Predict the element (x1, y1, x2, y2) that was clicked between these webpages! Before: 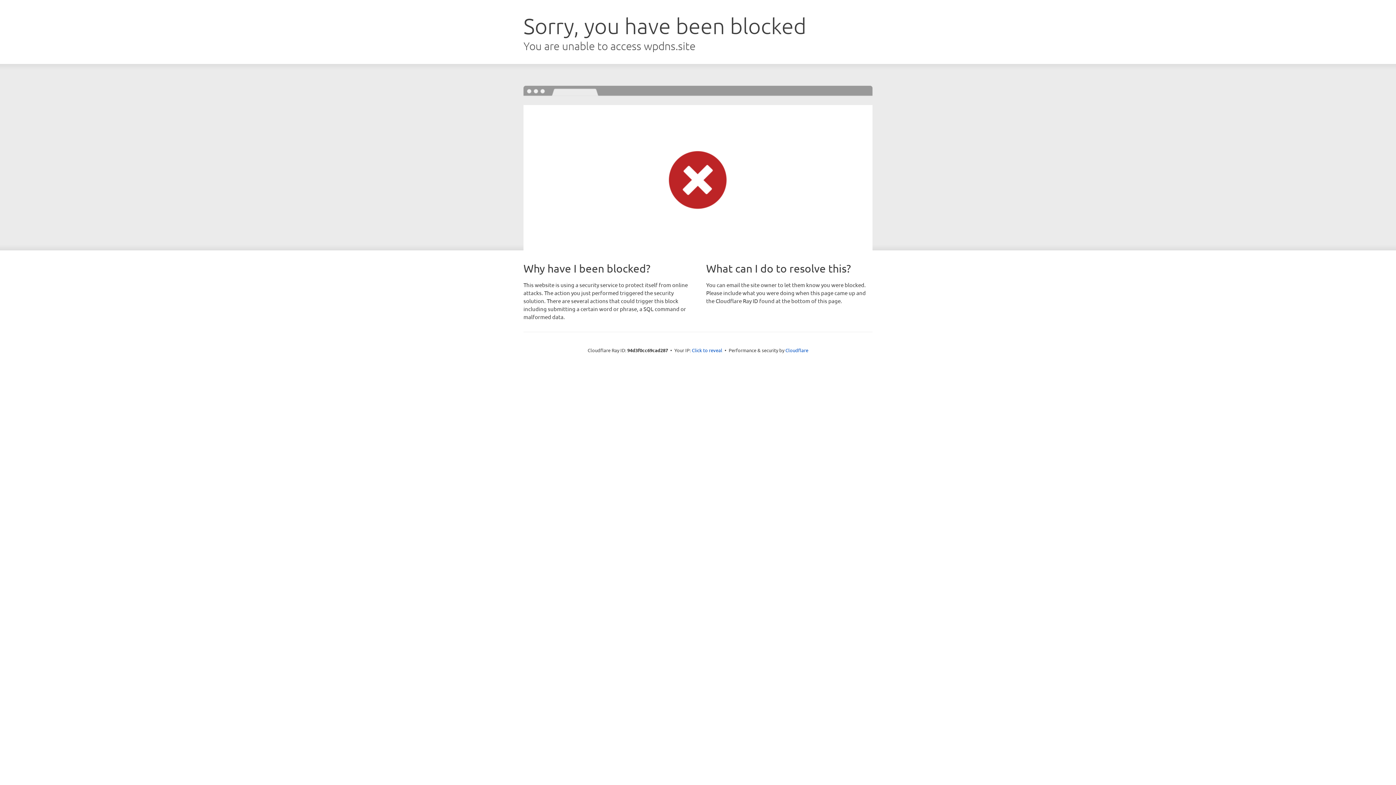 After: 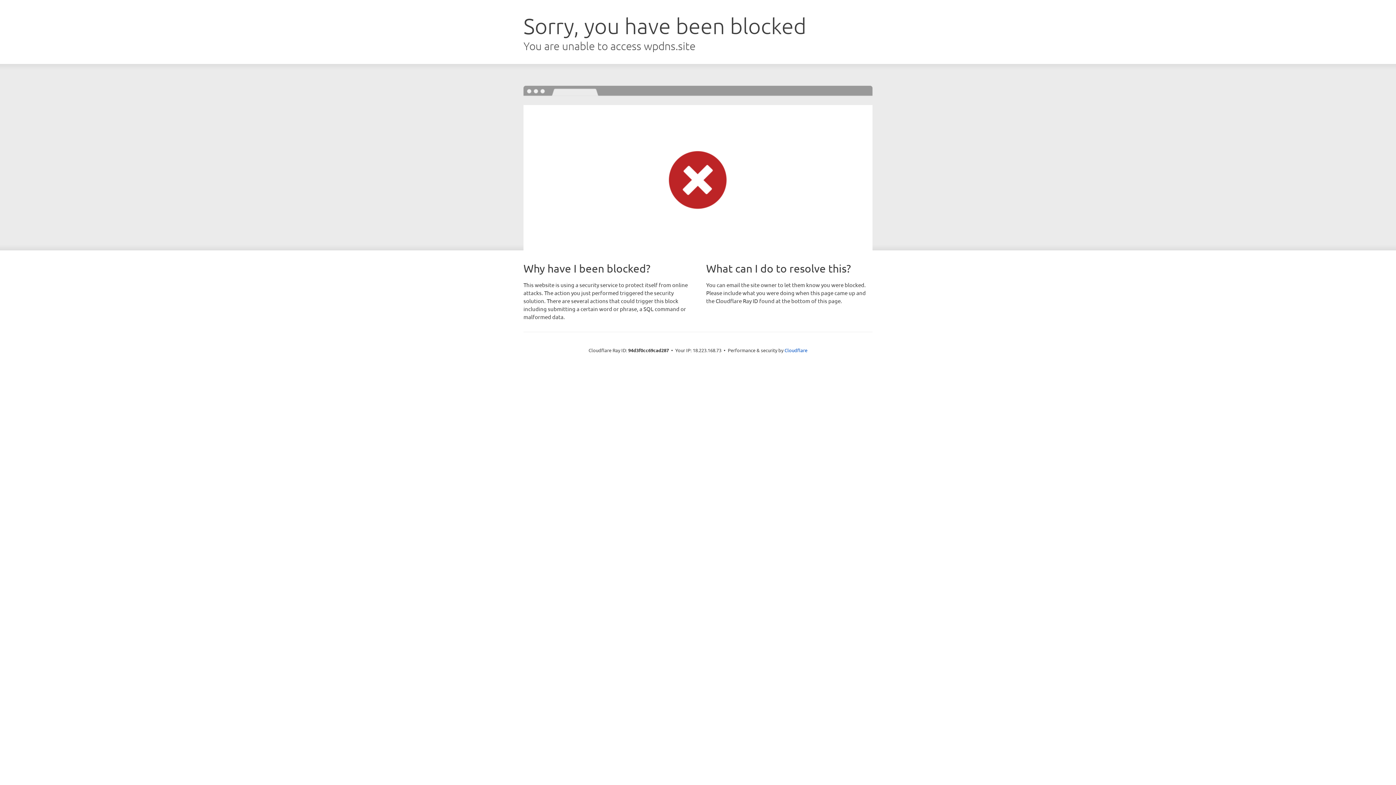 Action: bbox: (692, 346, 722, 353) label: Click to reveal